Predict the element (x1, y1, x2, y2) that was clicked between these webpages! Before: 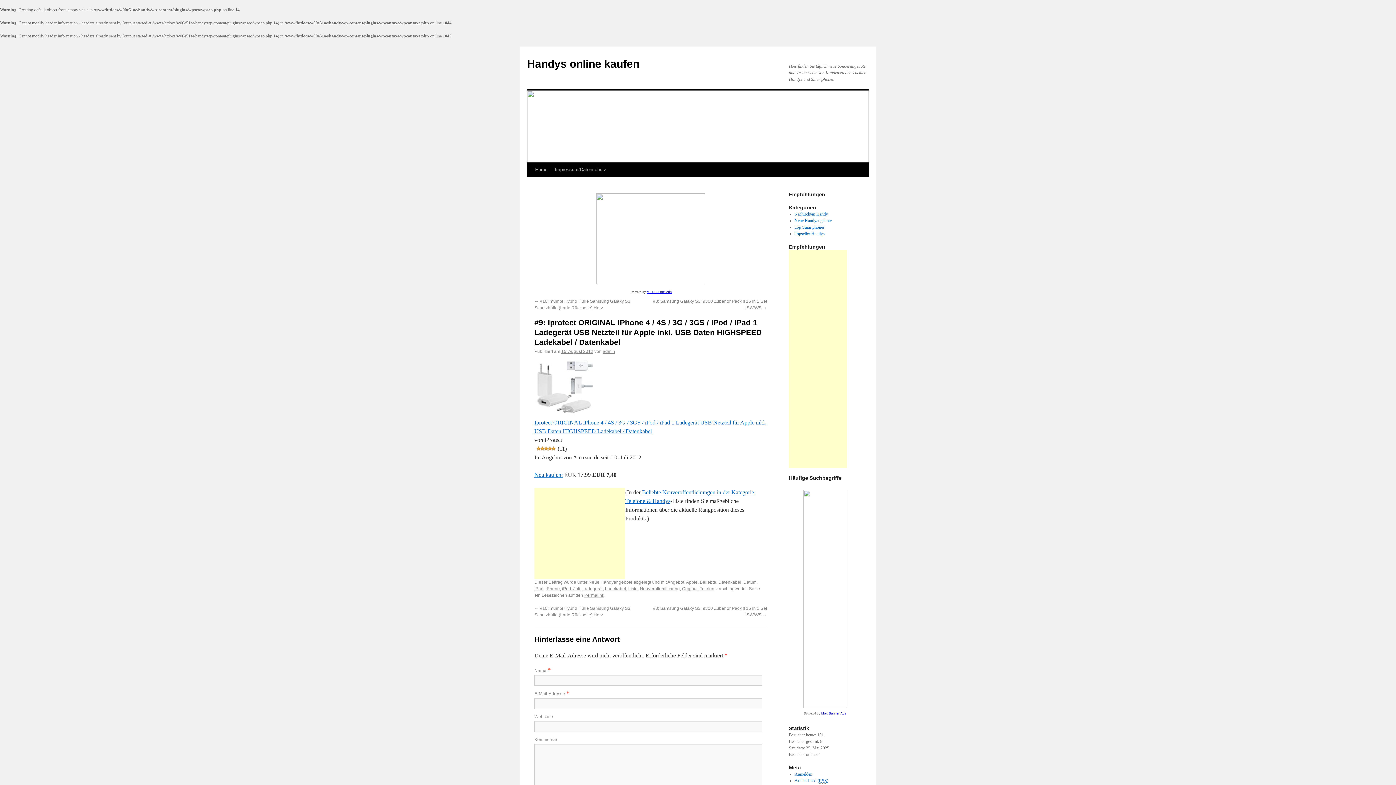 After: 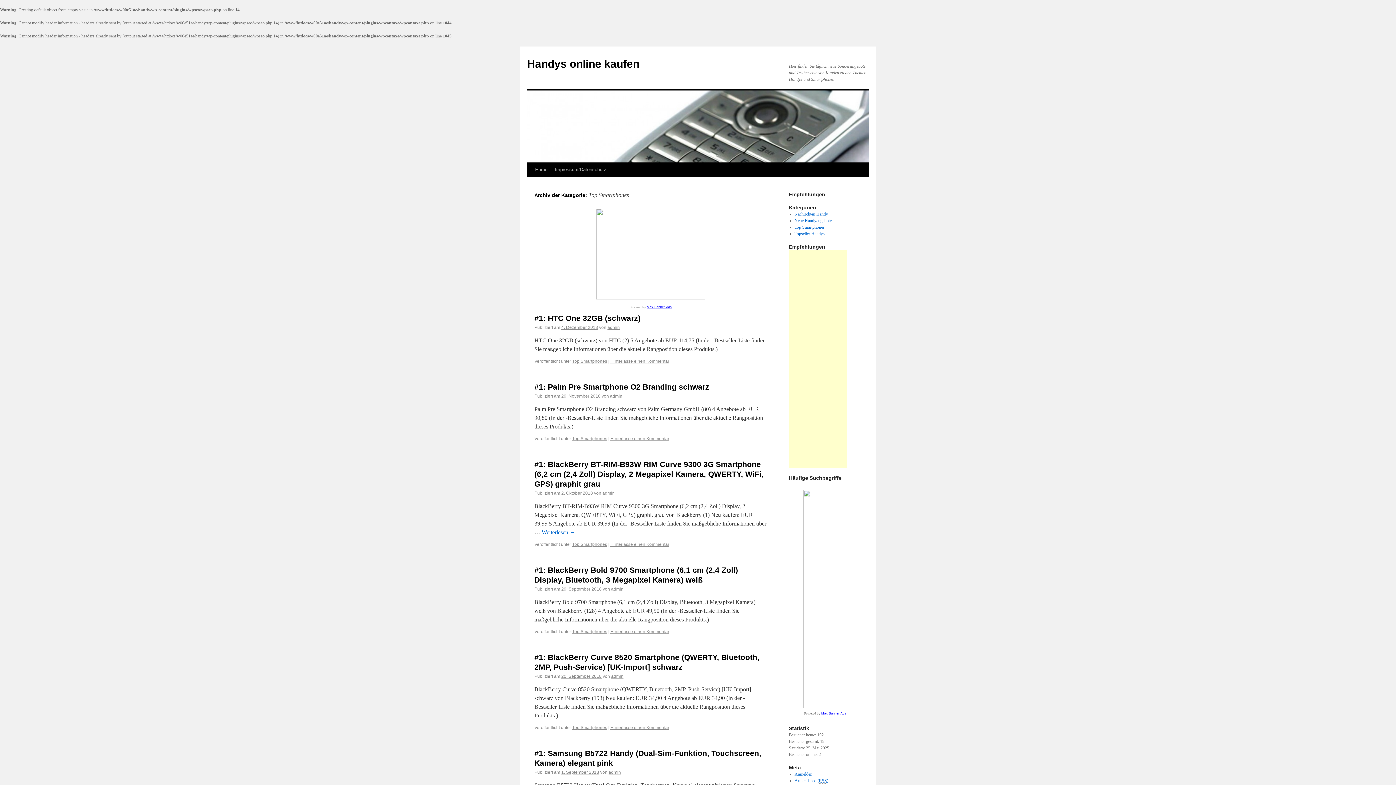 Action: label: Top Smartphones bbox: (794, 224, 824, 229)